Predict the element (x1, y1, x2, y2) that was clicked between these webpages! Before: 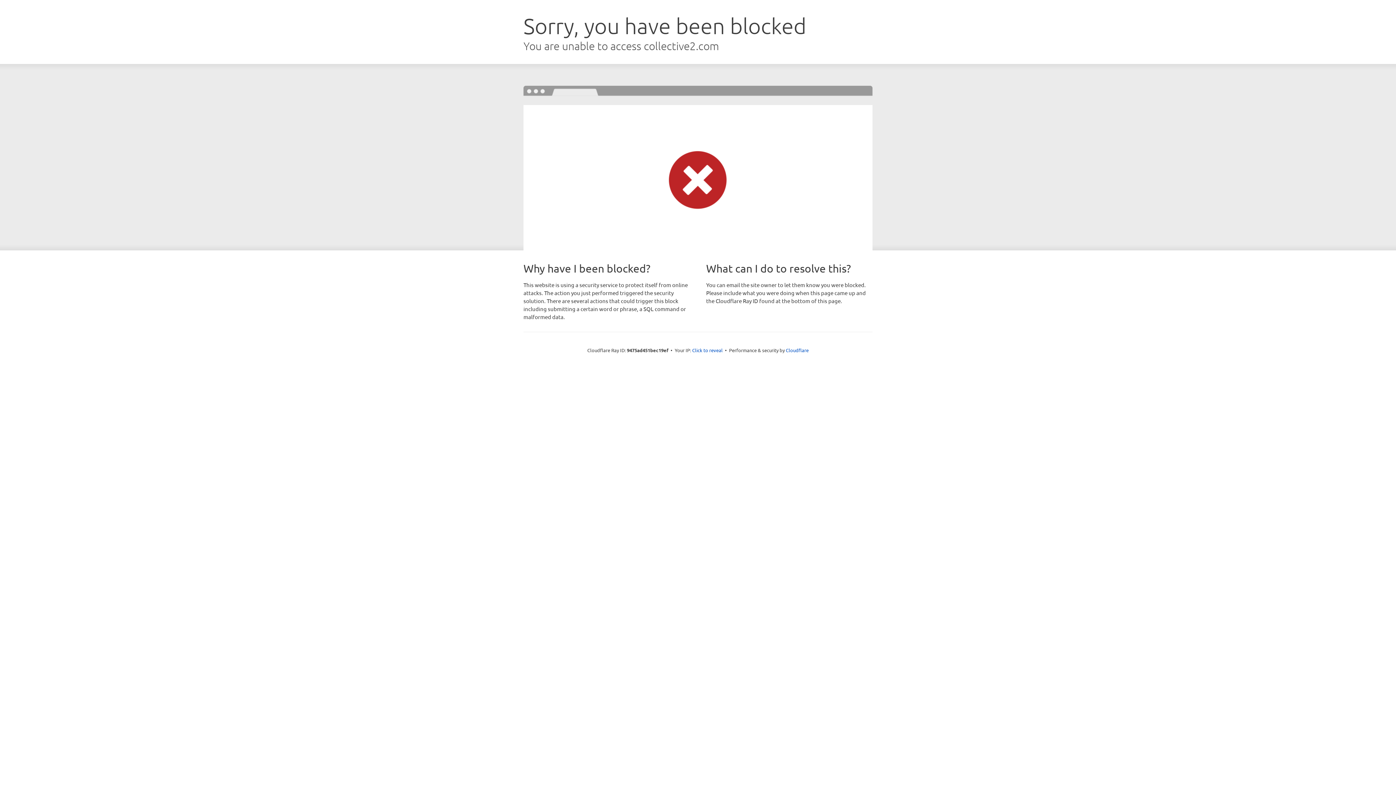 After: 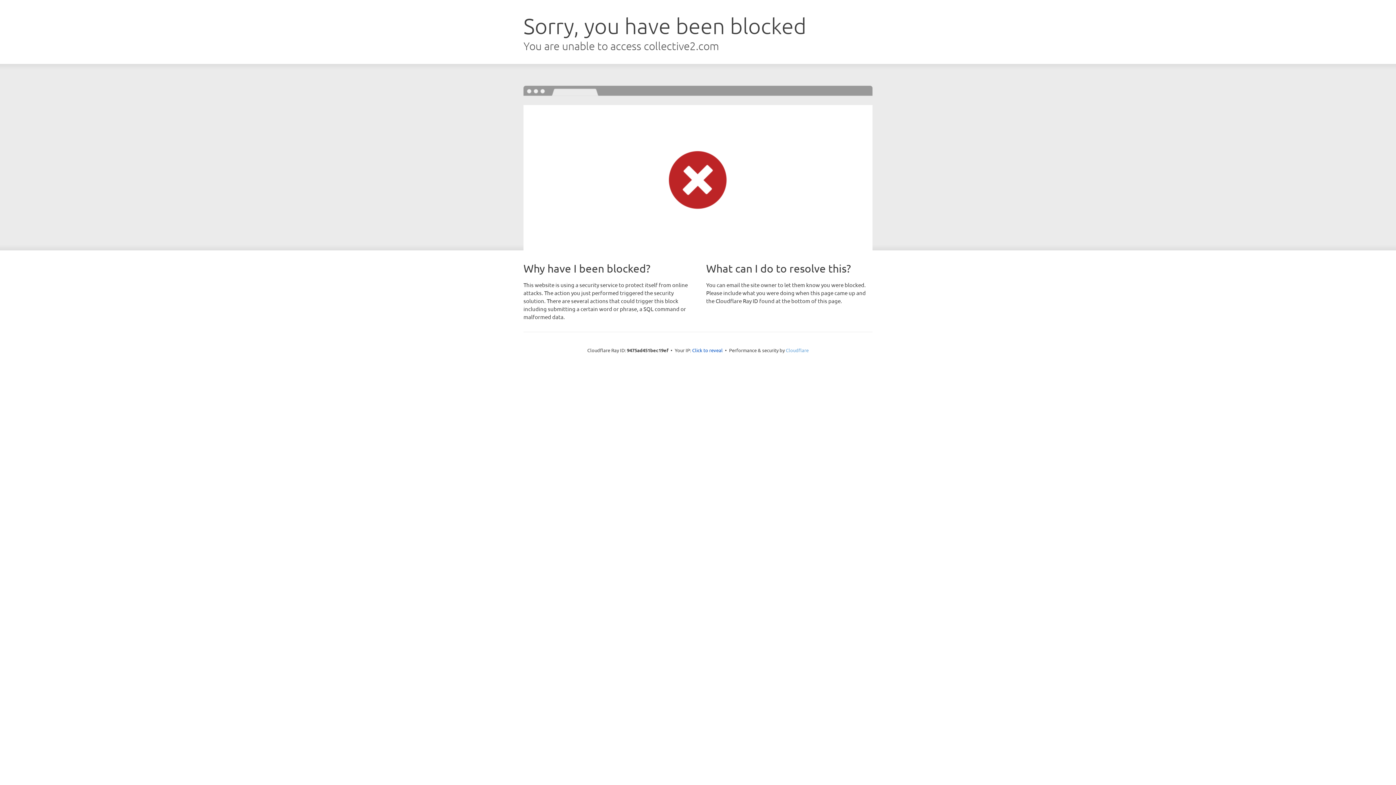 Action: bbox: (786, 347, 808, 353) label: Cloudflare